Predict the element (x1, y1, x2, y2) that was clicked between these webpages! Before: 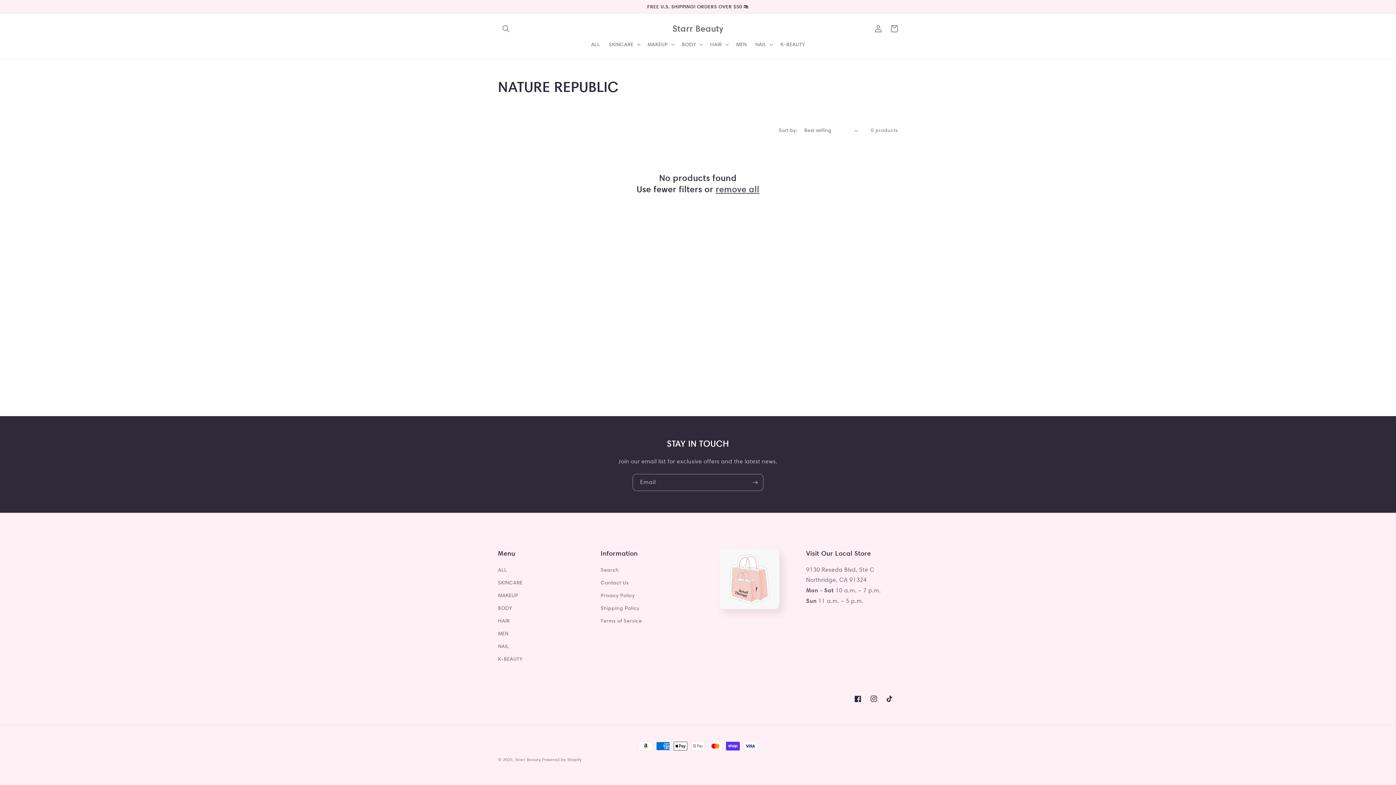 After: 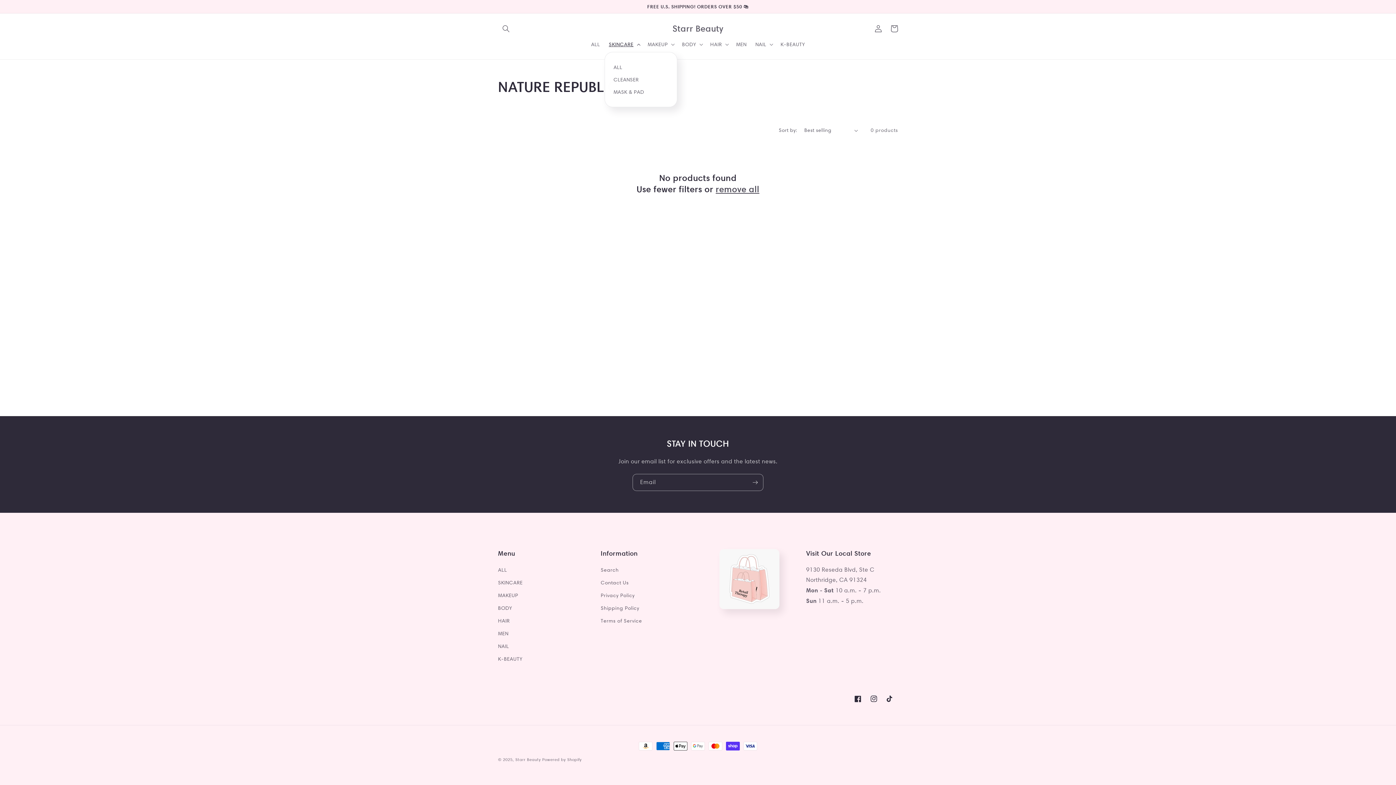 Action: label: SKINCARE bbox: (604, 36, 643, 52)